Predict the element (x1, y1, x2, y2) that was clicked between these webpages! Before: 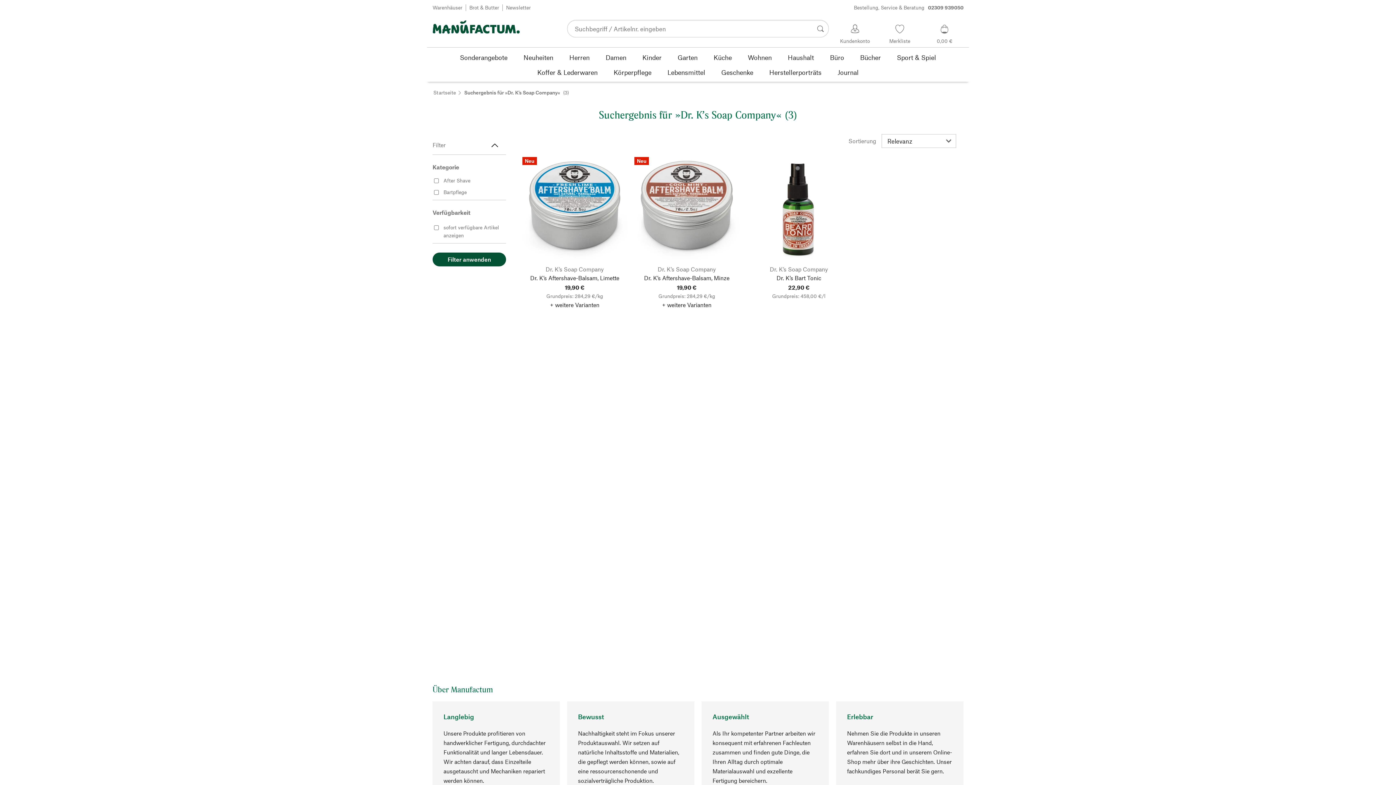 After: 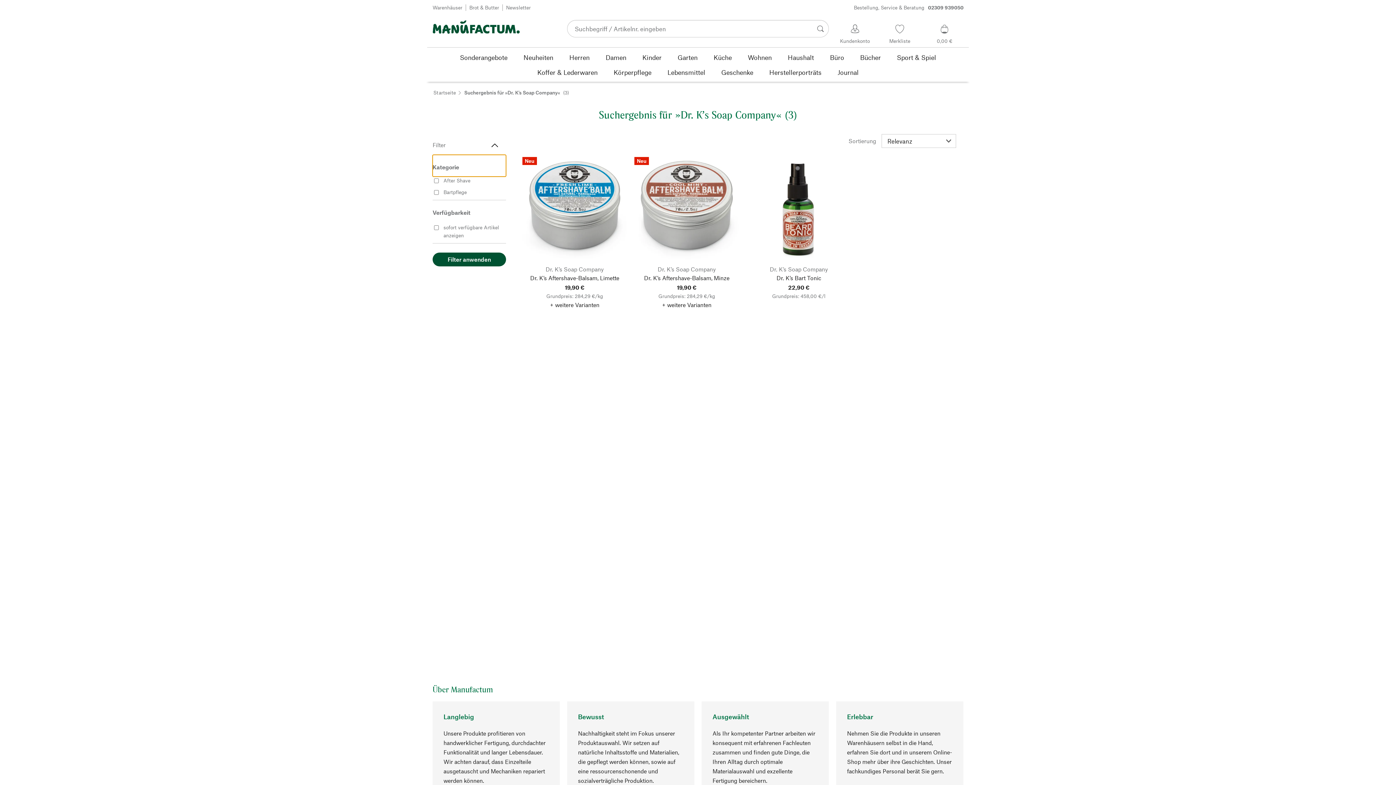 Action: label: Kategorie bbox: (432, 154, 506, 176)